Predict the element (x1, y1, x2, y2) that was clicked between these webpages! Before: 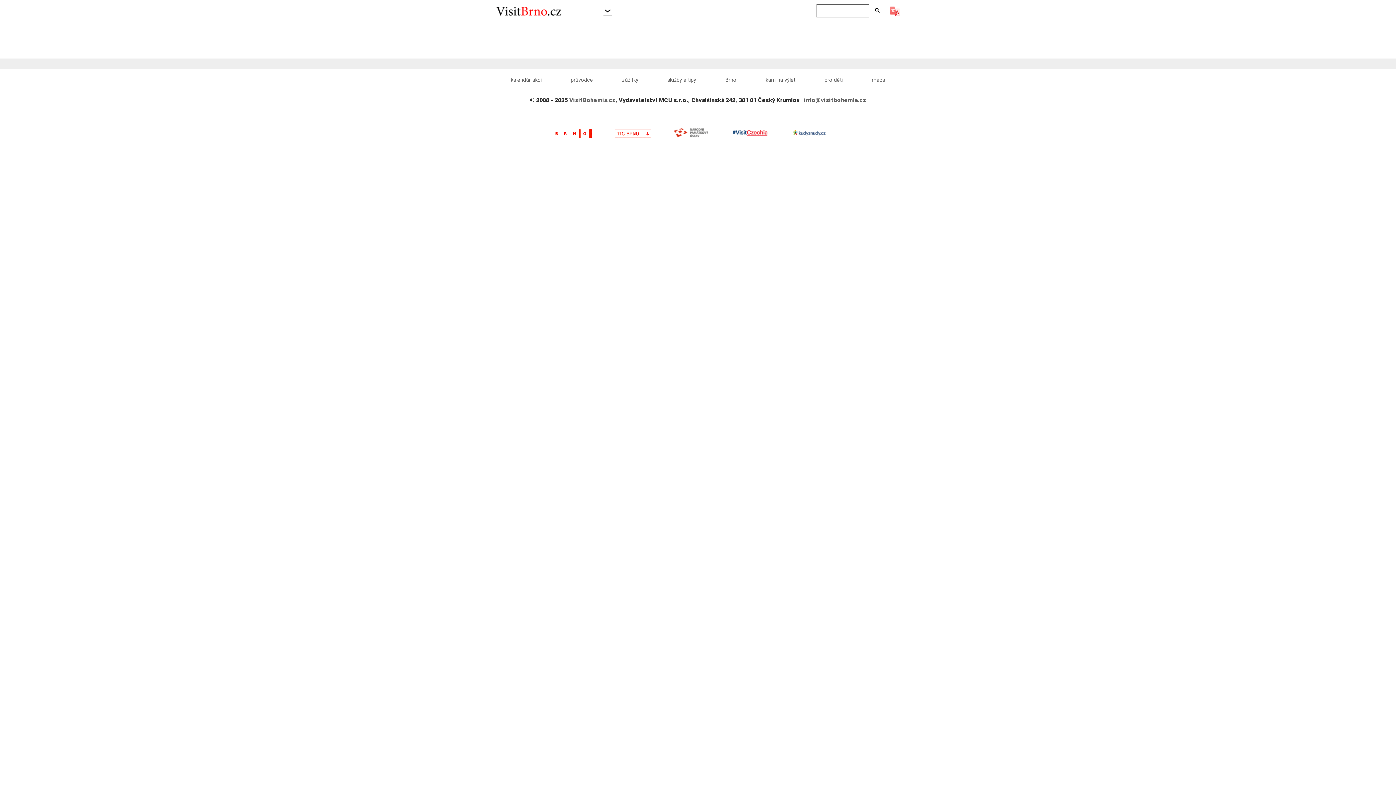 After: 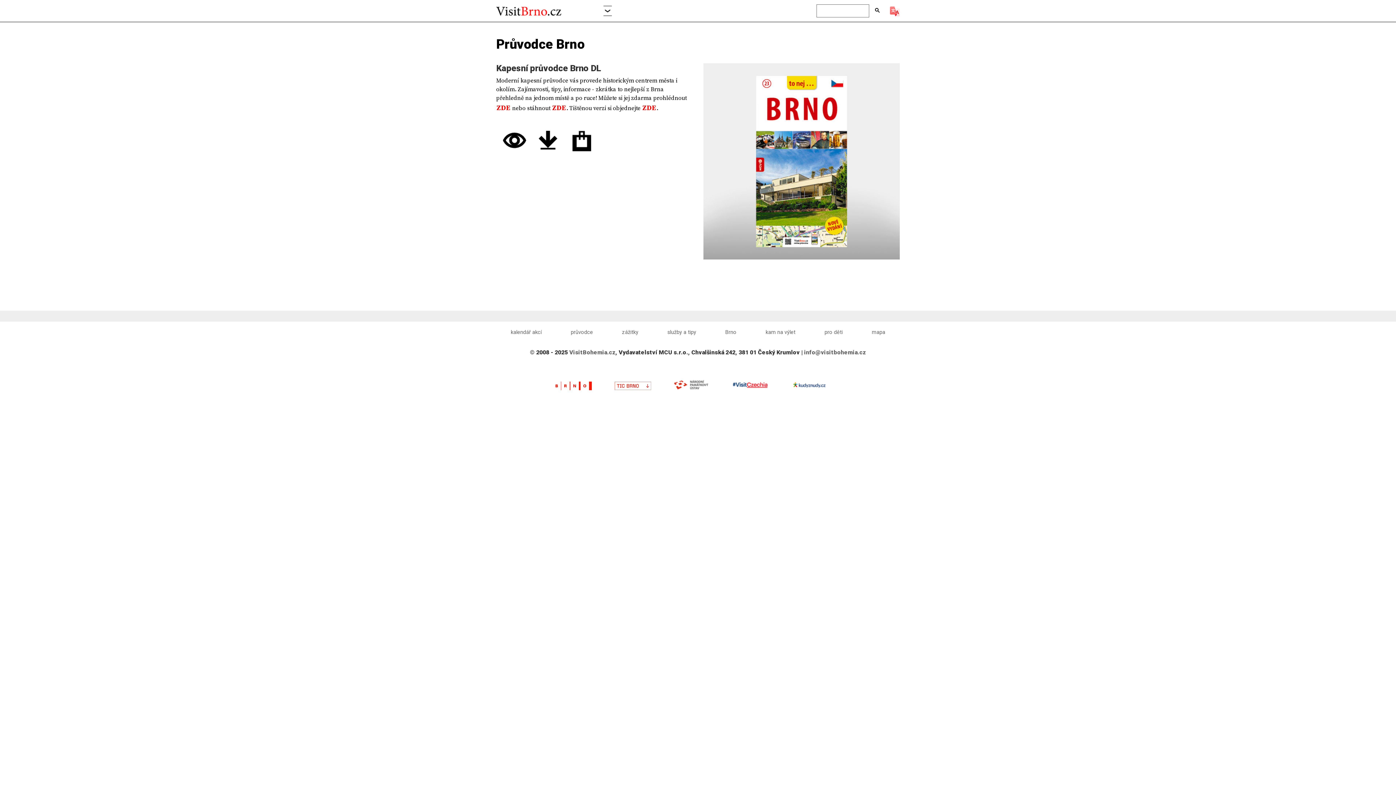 Action: bbox: (556, 73, 607, 86) label: průvodce